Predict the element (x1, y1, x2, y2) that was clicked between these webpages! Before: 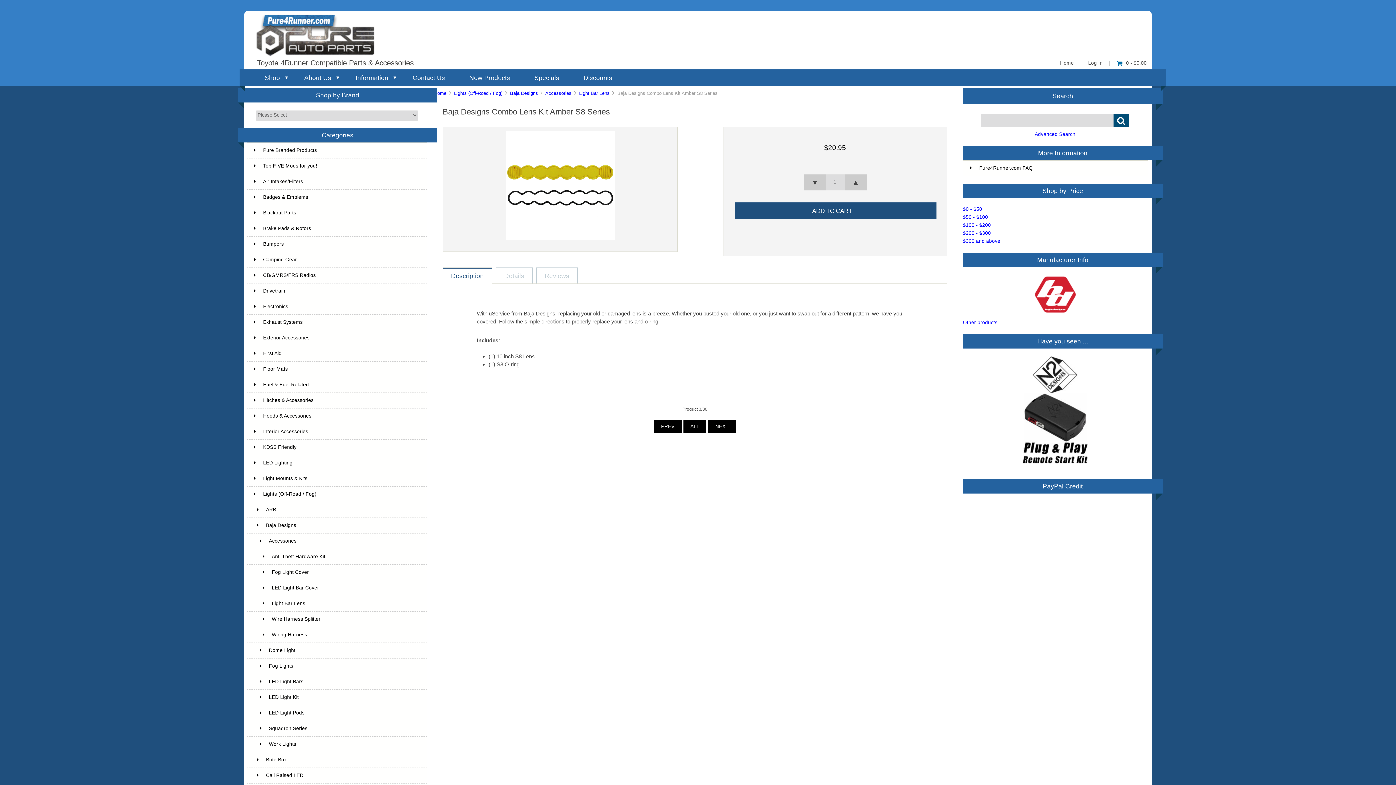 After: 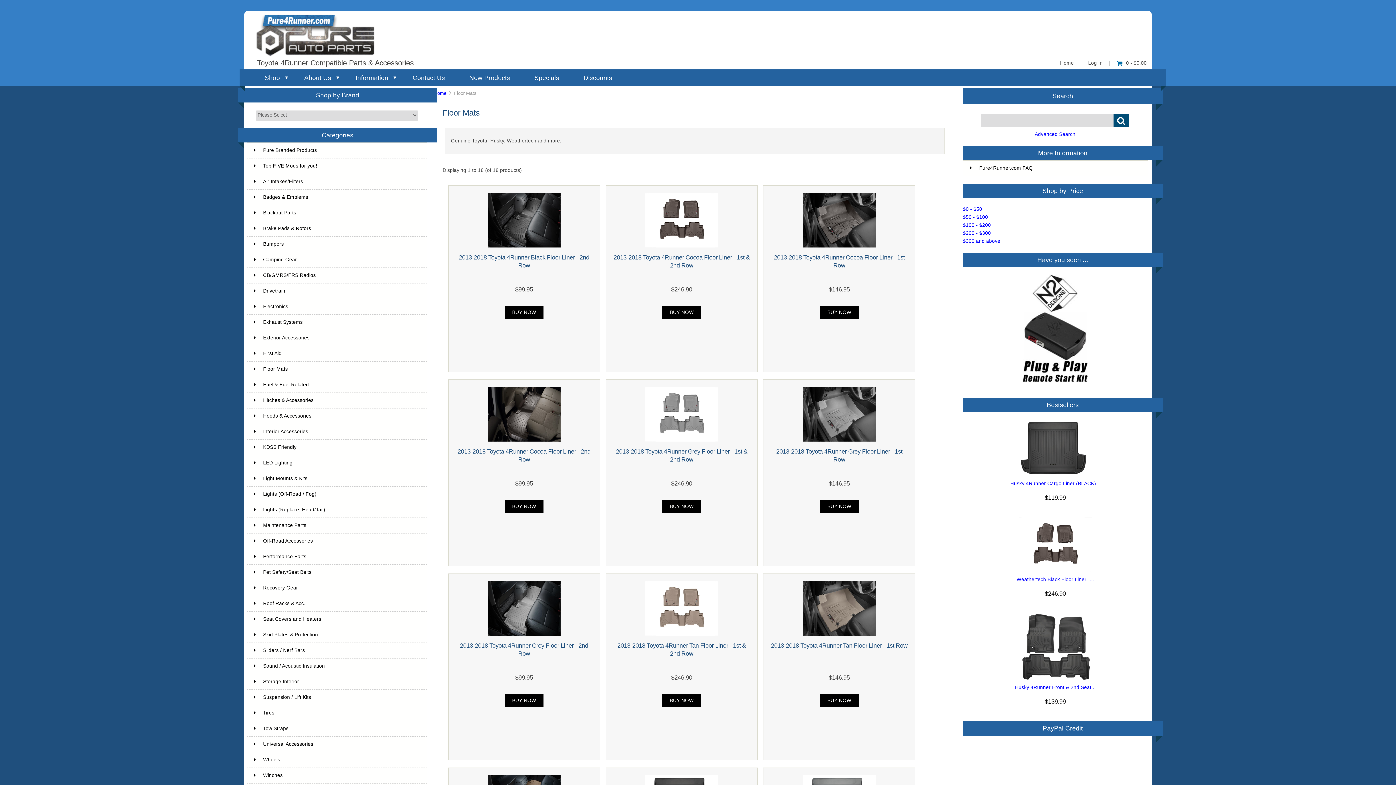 Action: label: Floor Mats bbox: (246, 361, 427, 377)